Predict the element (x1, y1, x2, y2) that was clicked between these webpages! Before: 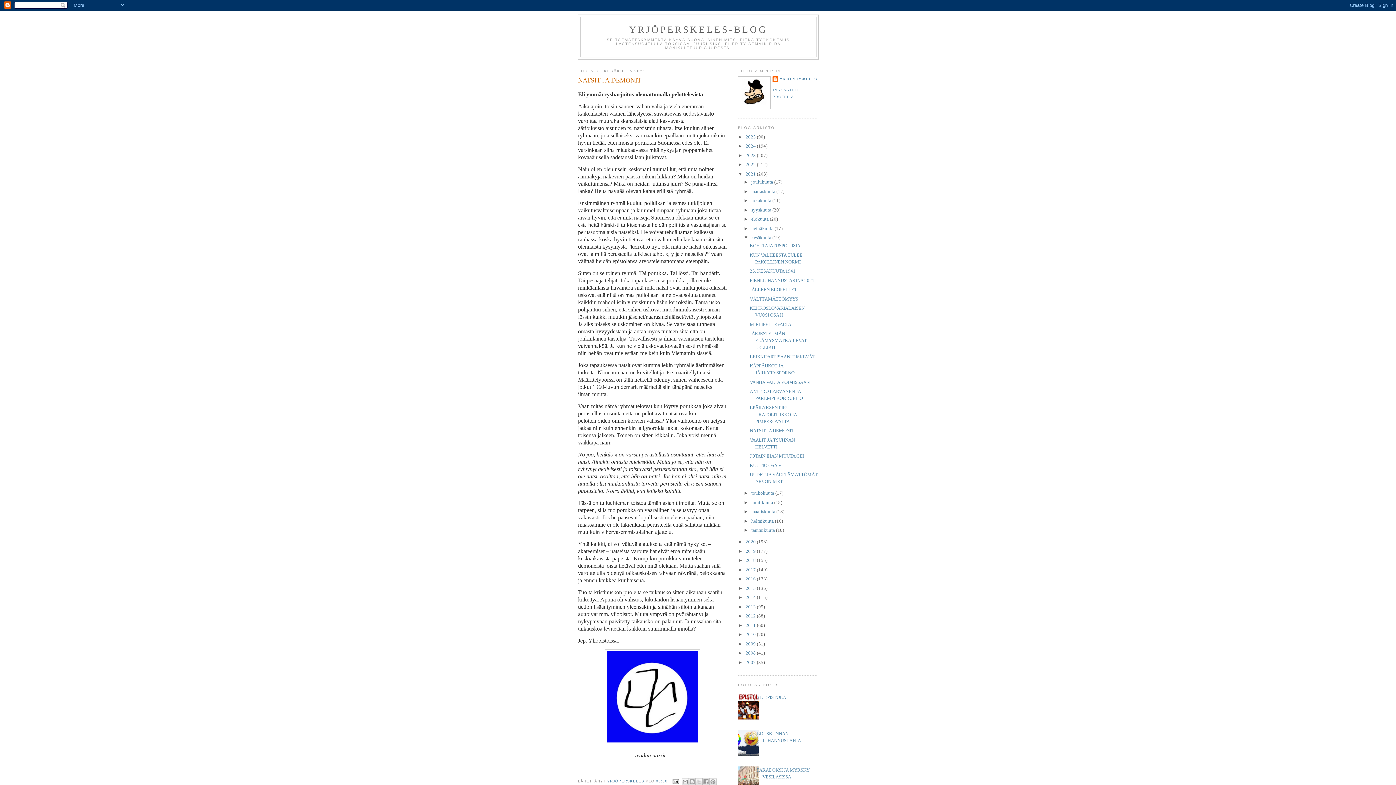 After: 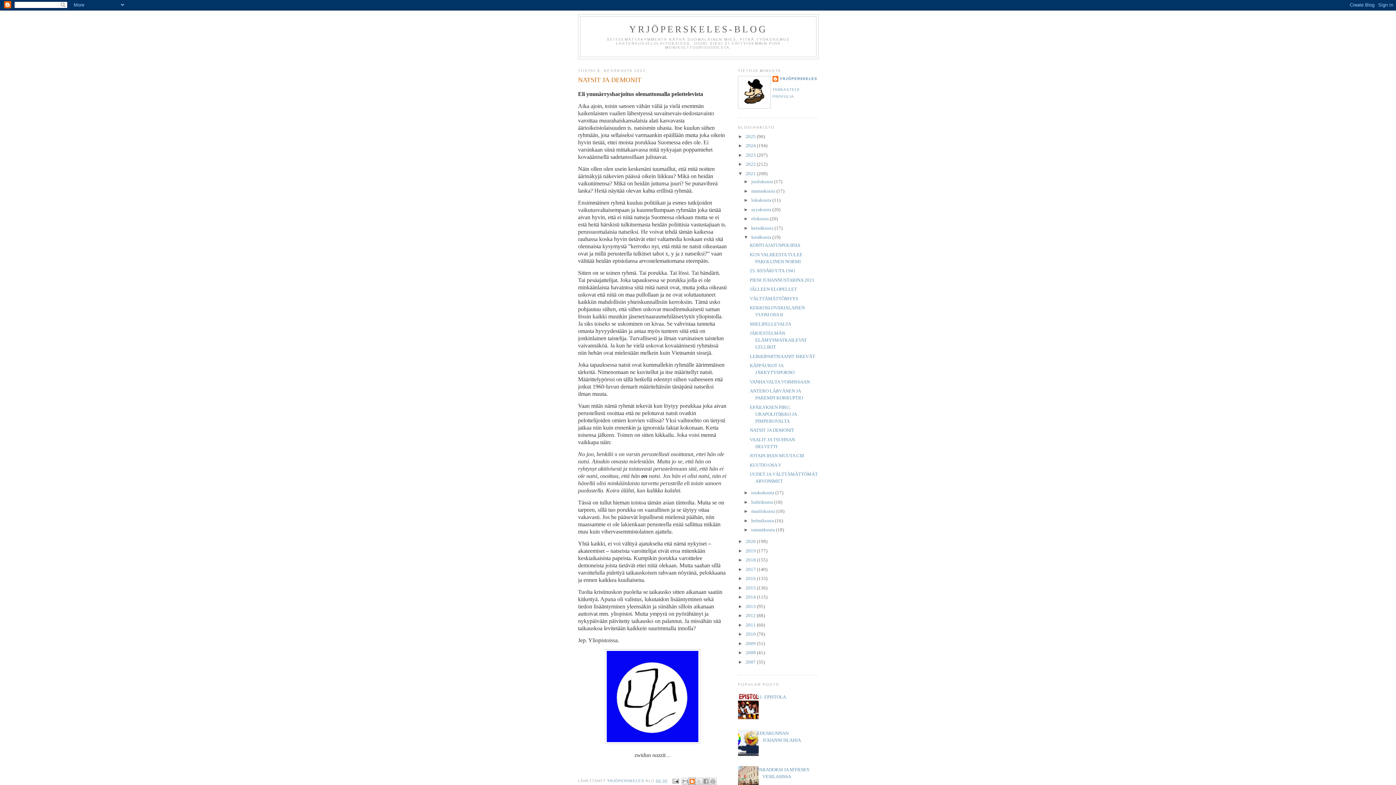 Action: label: BLOGGAA TÄSTÄ! bbox: (688, 778, 695, 785)